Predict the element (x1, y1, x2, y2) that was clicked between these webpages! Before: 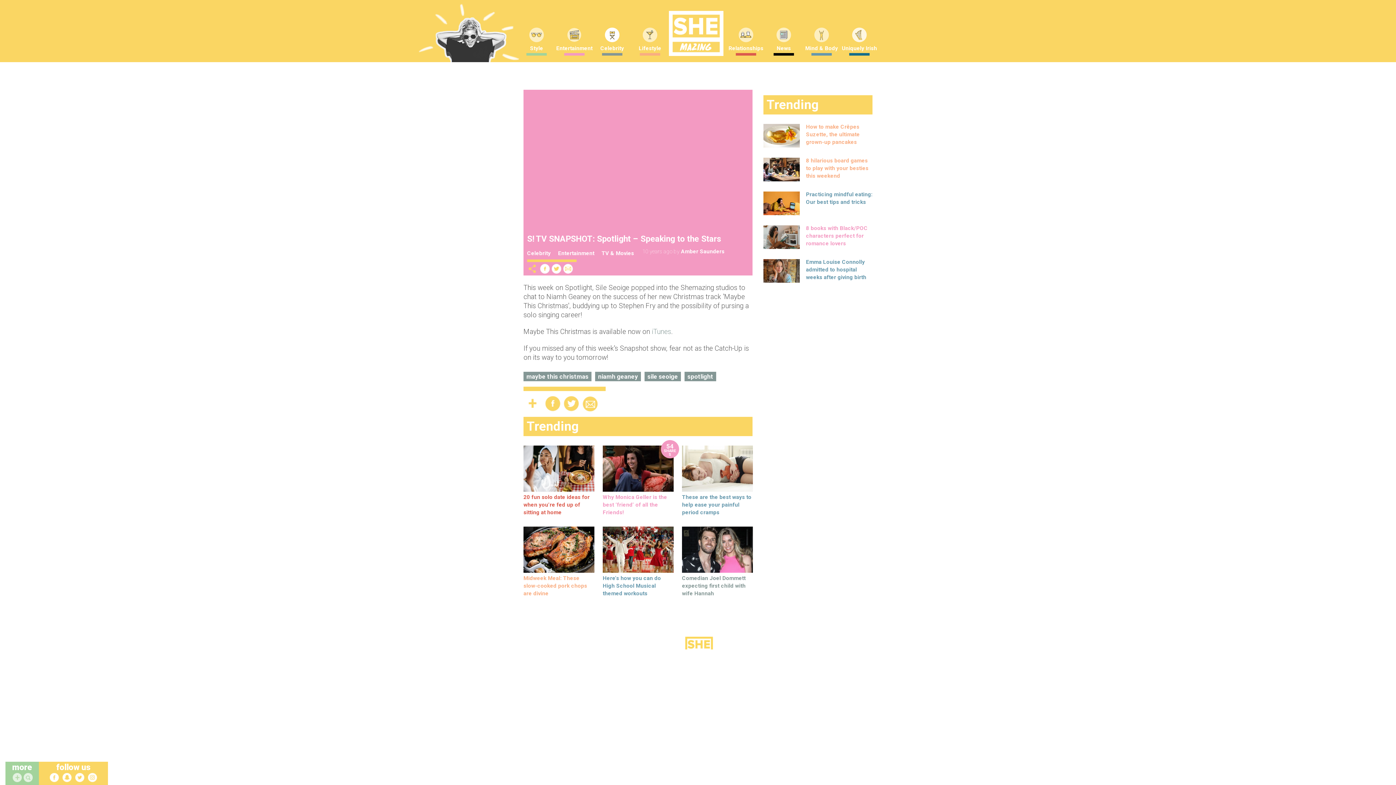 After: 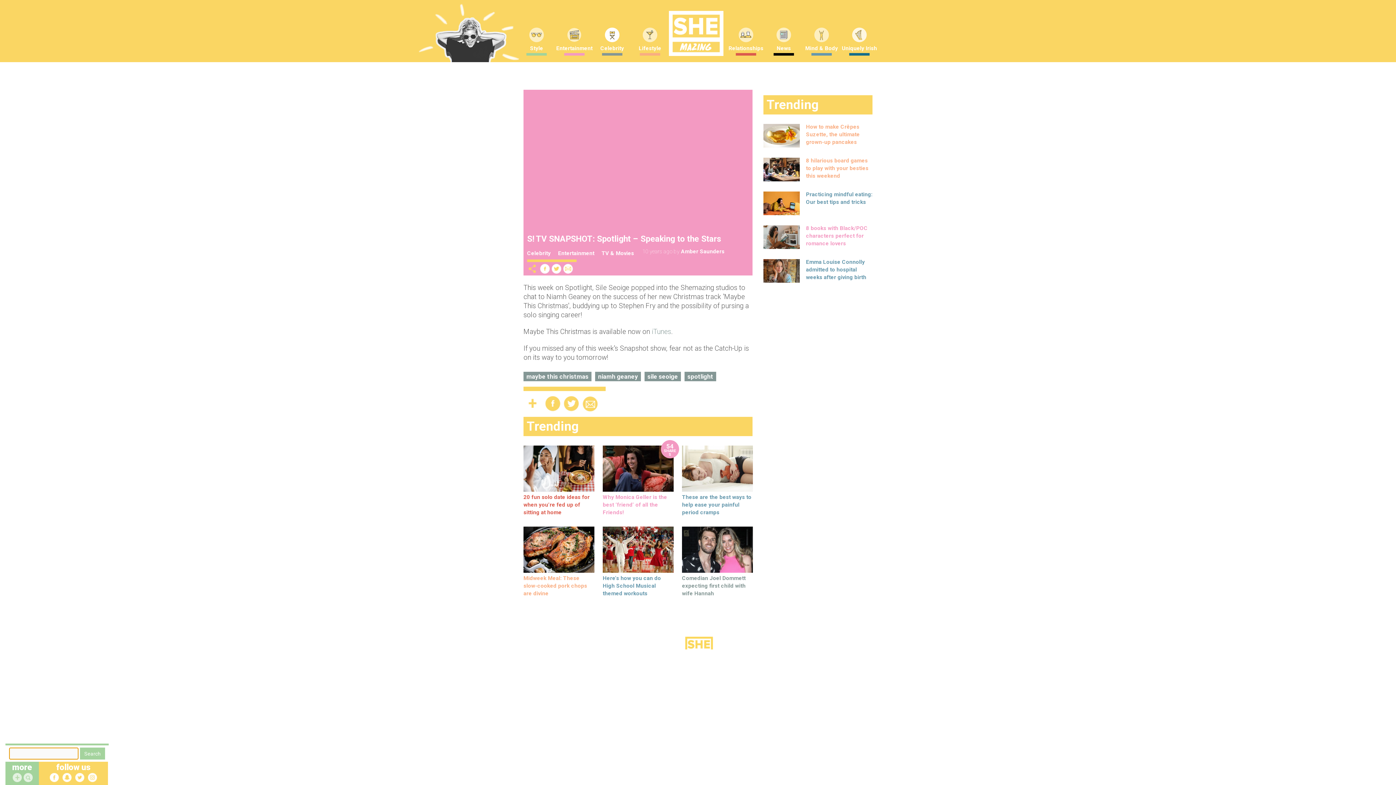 Action: bbox: (23, 773, 34, 783) label:  